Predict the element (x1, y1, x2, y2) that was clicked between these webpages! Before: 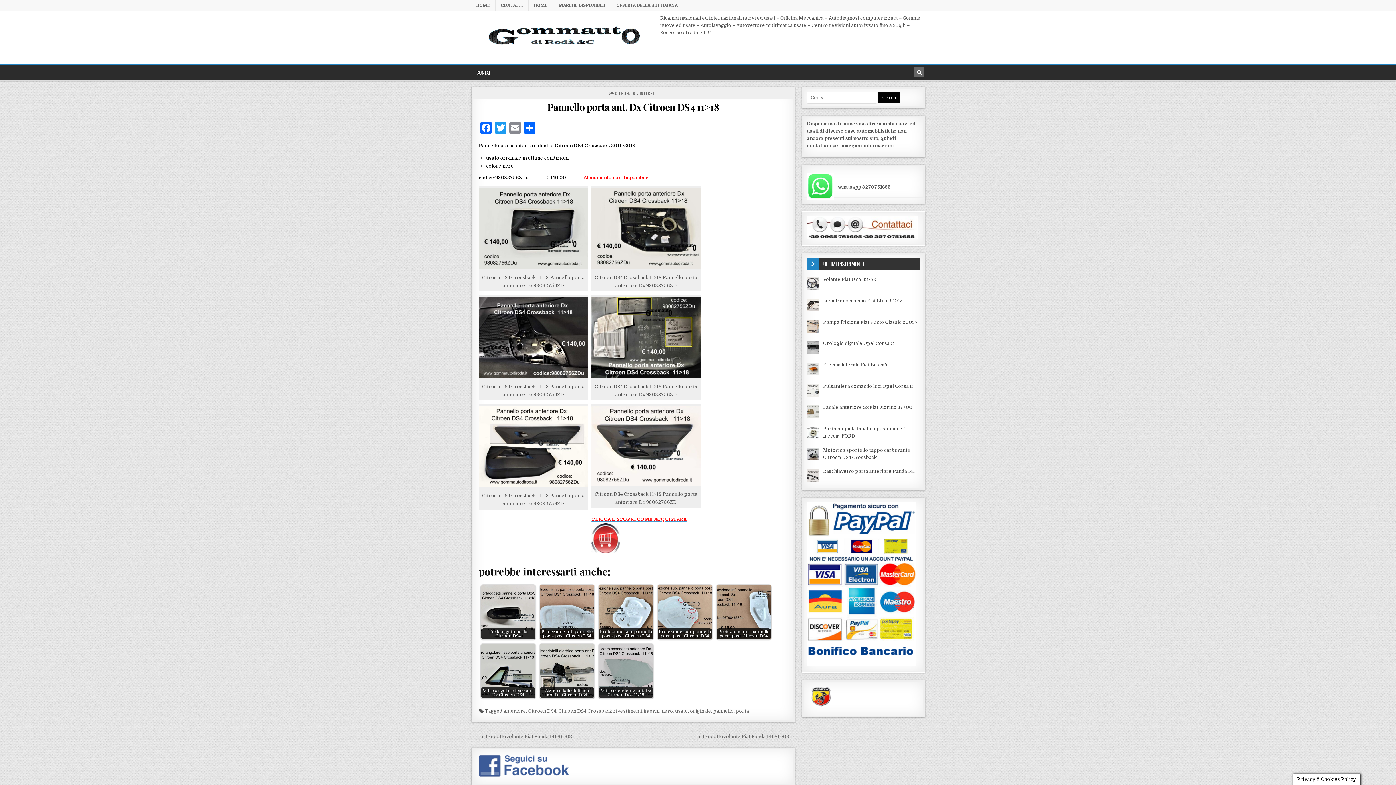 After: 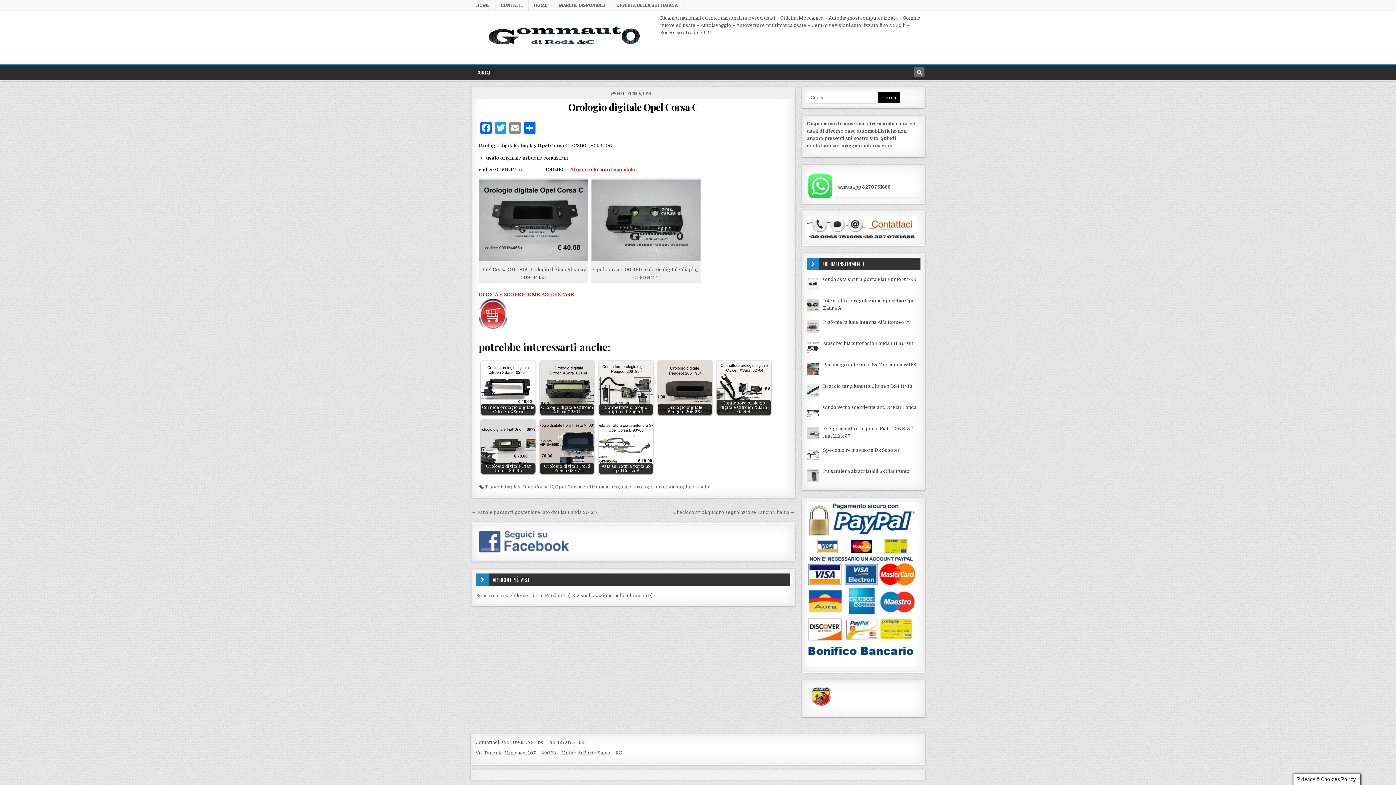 Action: label: Orologio digitale Opel Corsa C bbox: (823, 340, 894, 346)